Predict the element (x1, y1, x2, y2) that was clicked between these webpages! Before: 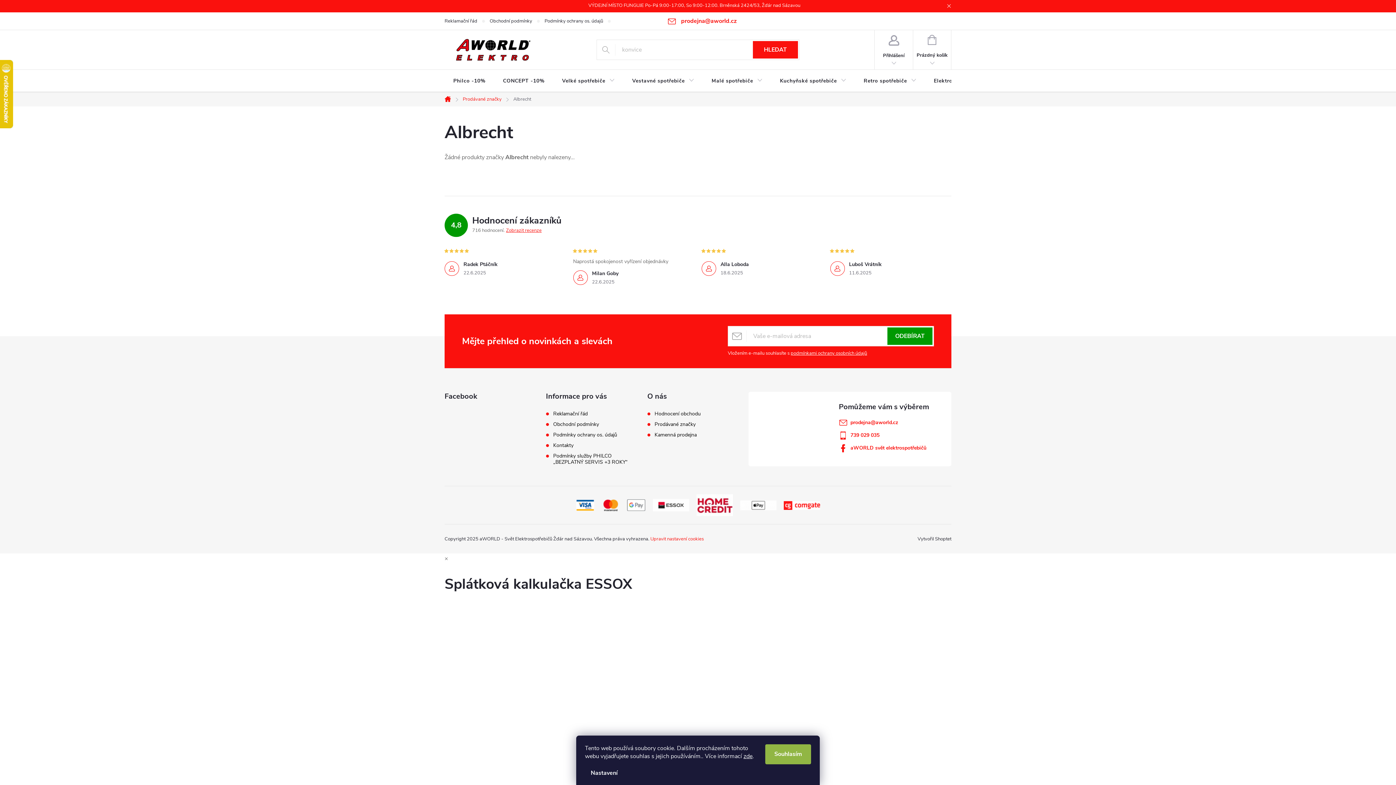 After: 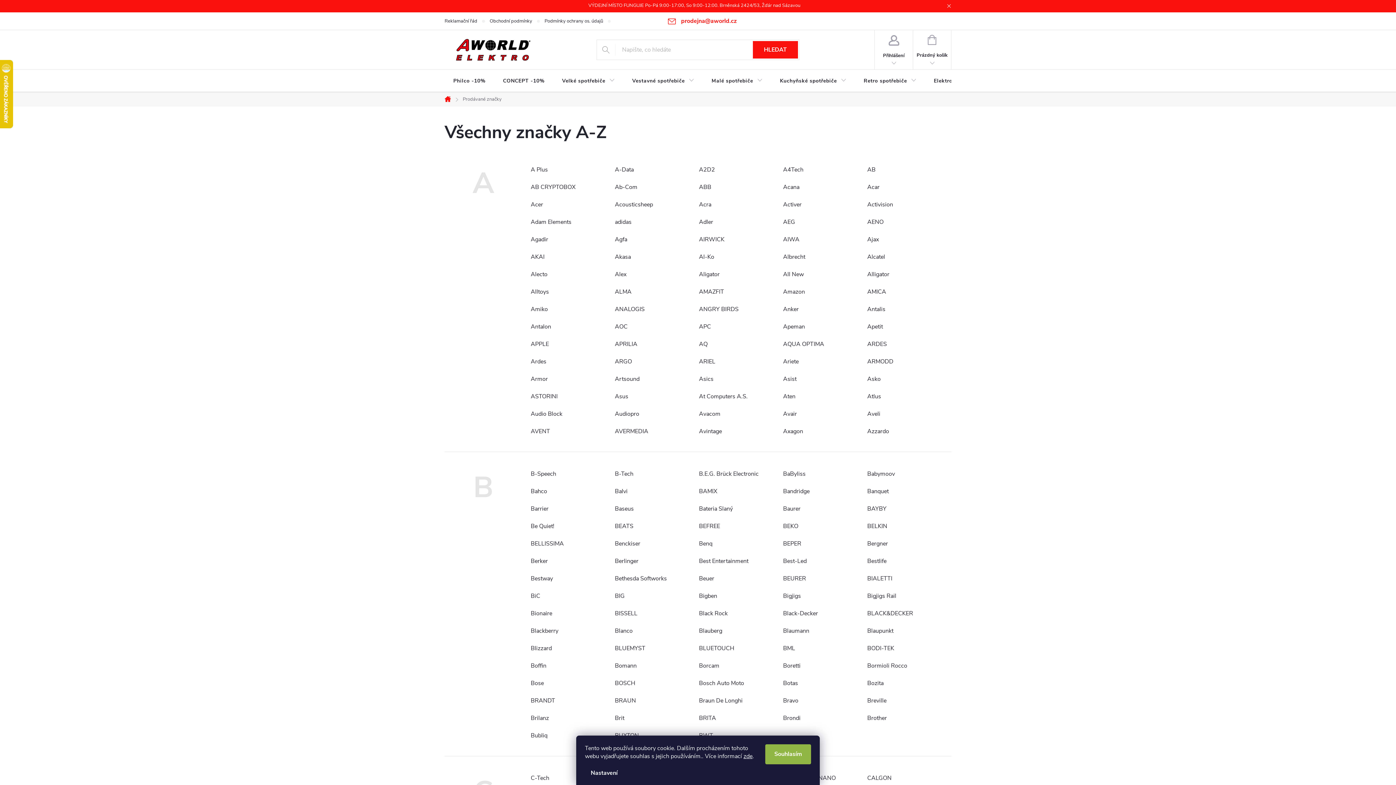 Action: label: Prodávané značky bbox: (654, 421, 695, 427)